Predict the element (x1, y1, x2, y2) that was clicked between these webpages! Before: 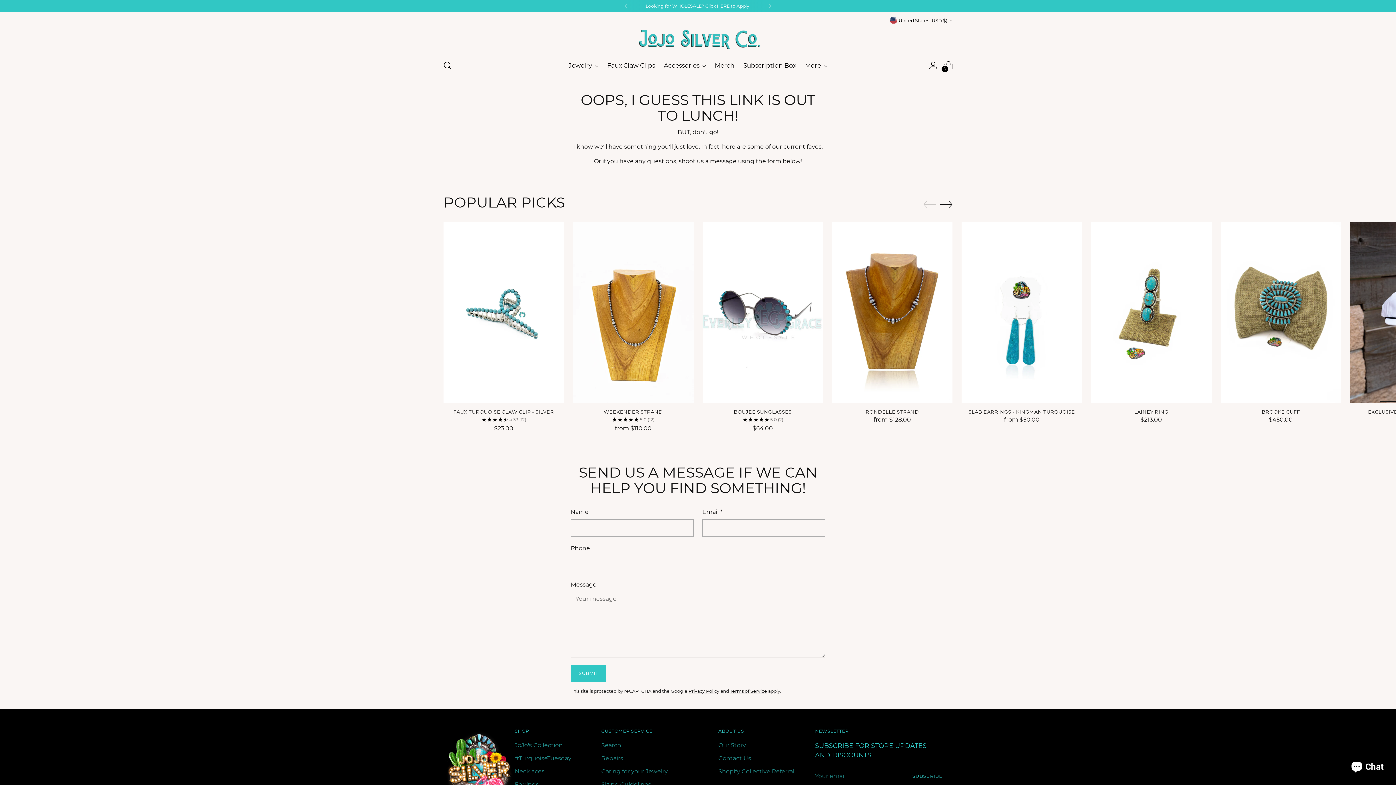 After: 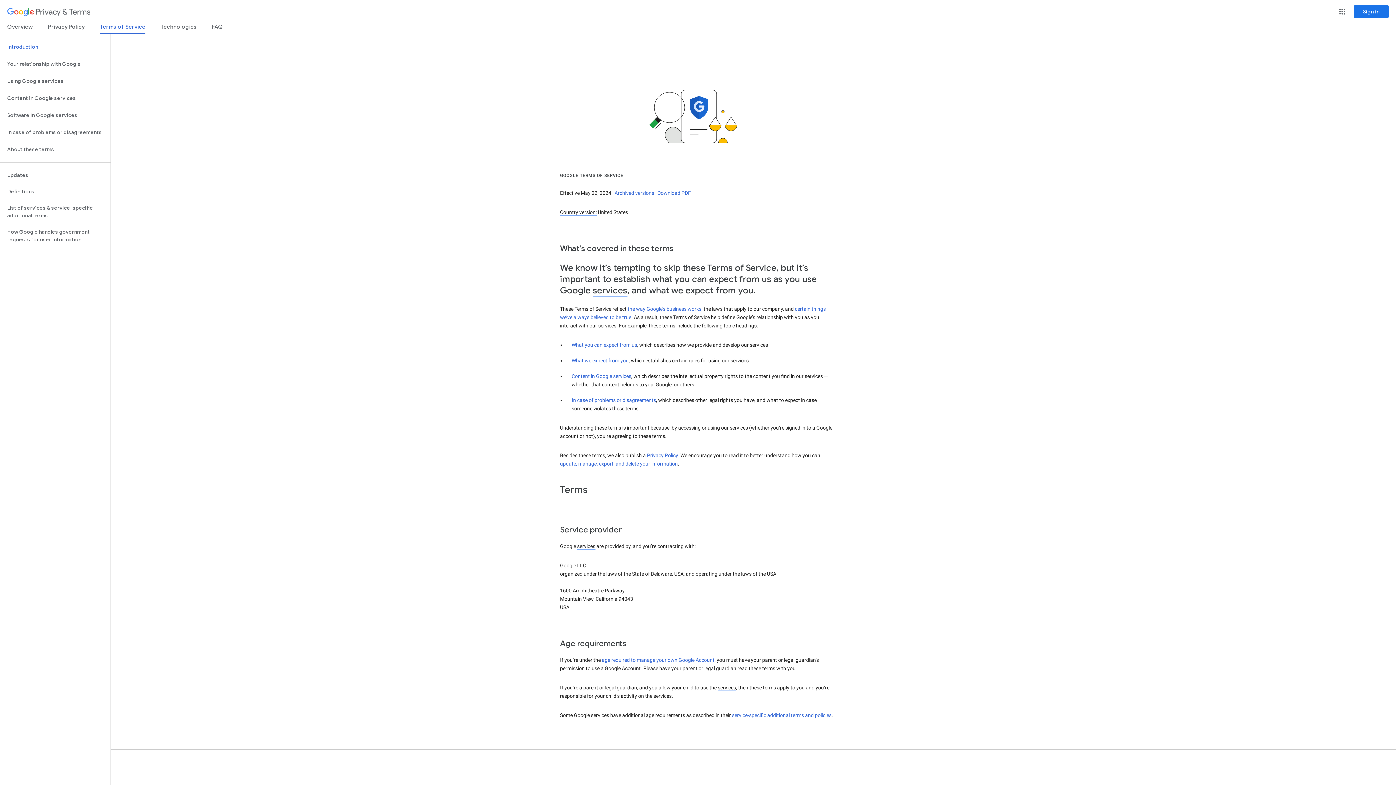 Action: label: Terms of Service bbox: (730, 688, 767, 694)